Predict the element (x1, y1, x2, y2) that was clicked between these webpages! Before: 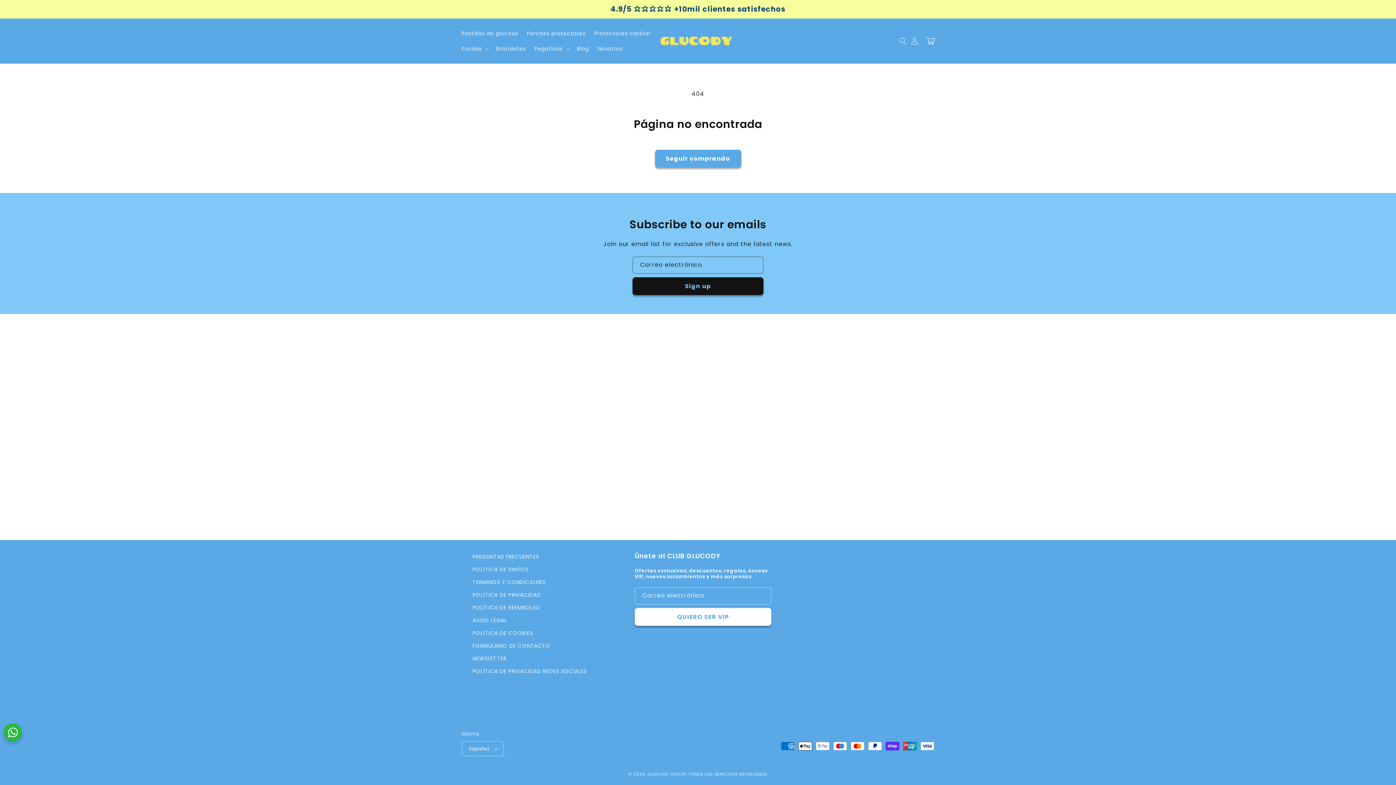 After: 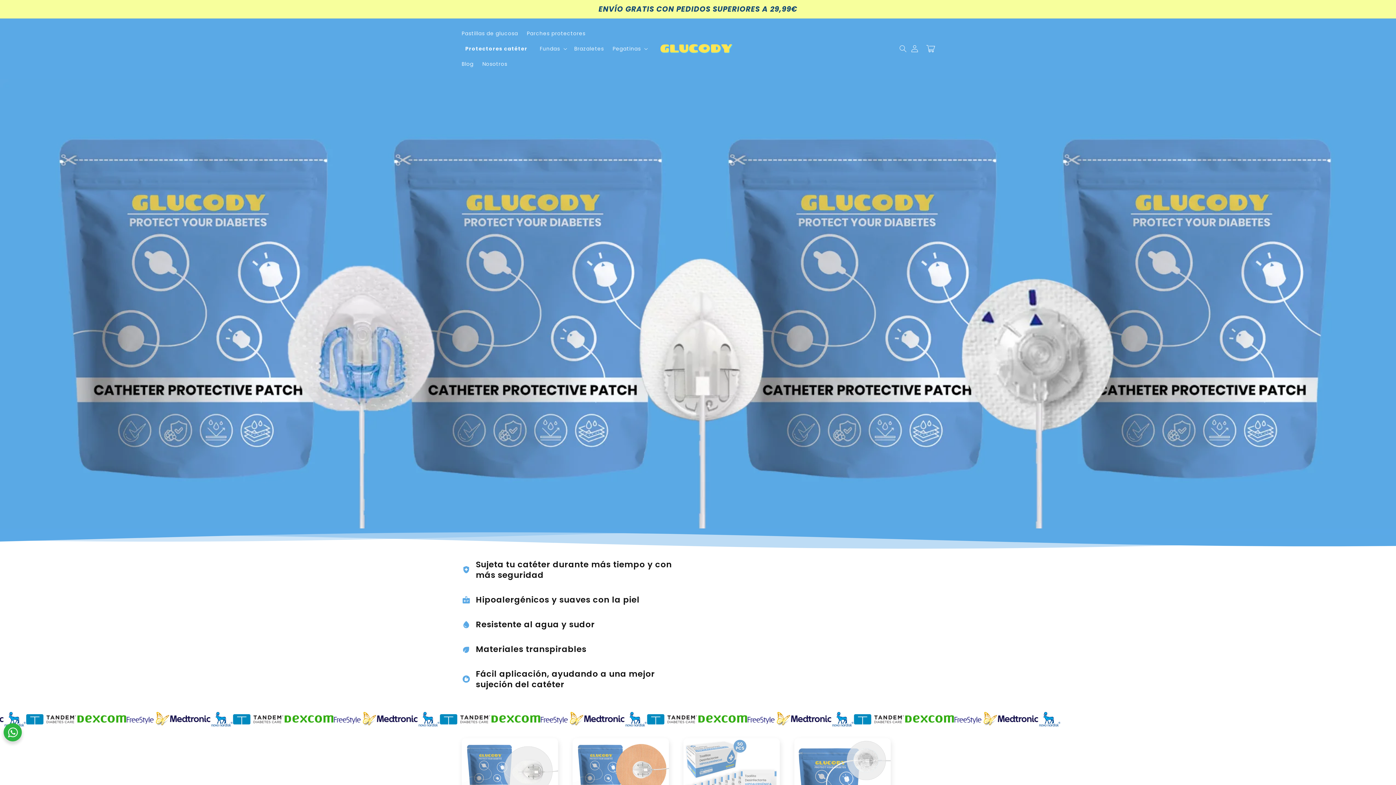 Action: label: Protectores catéter bbox: (589, 25, 655, 41)